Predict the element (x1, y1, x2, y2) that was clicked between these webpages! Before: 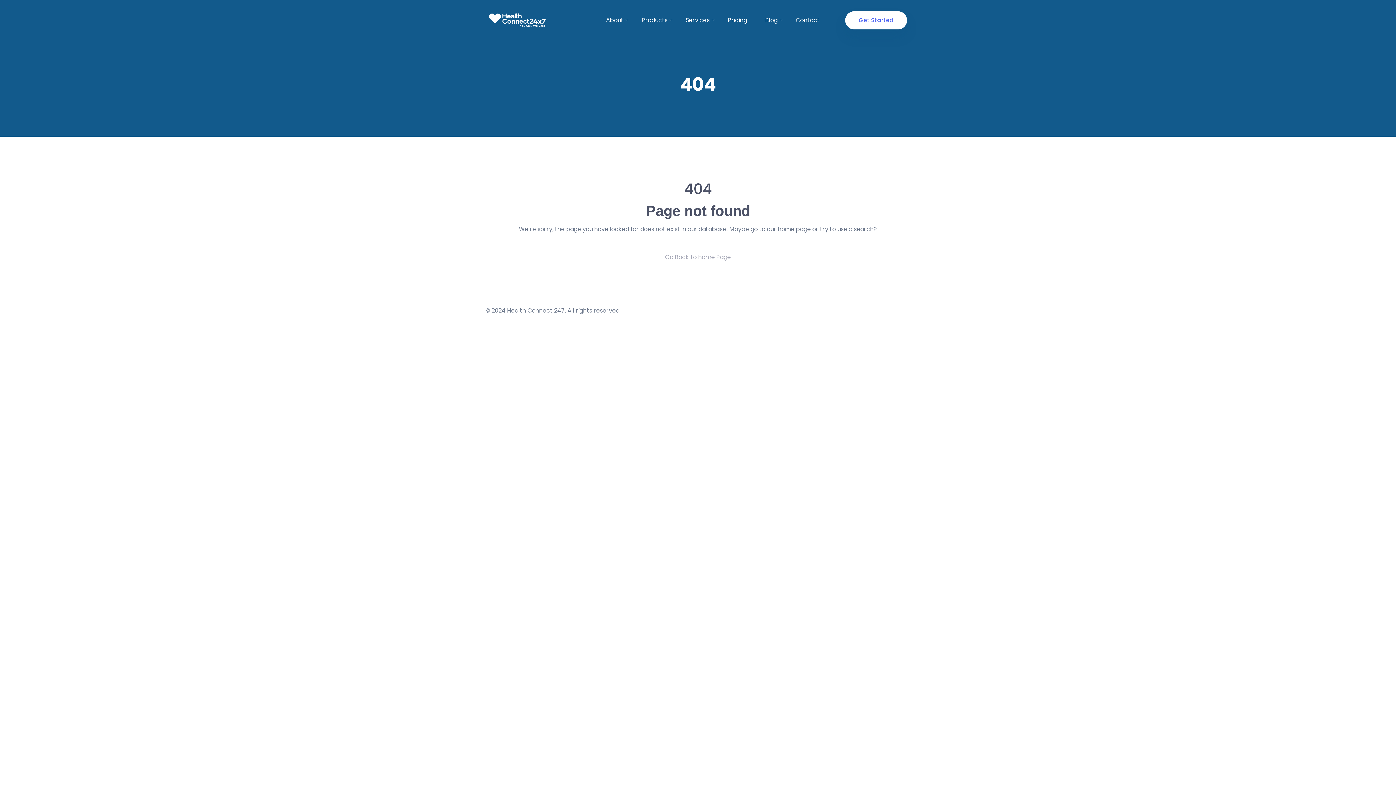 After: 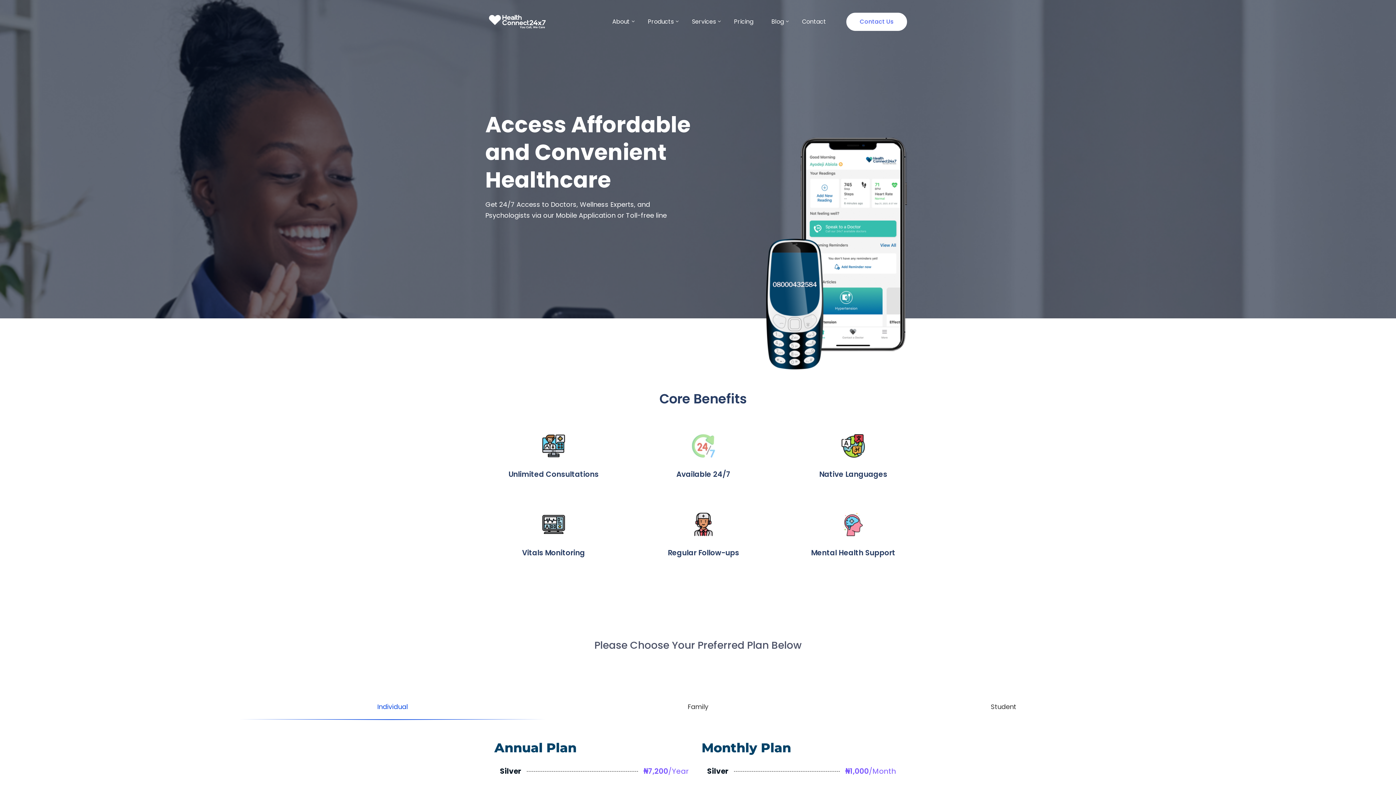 Action: label: Pricing bbox: (728, 14, 747, 25)